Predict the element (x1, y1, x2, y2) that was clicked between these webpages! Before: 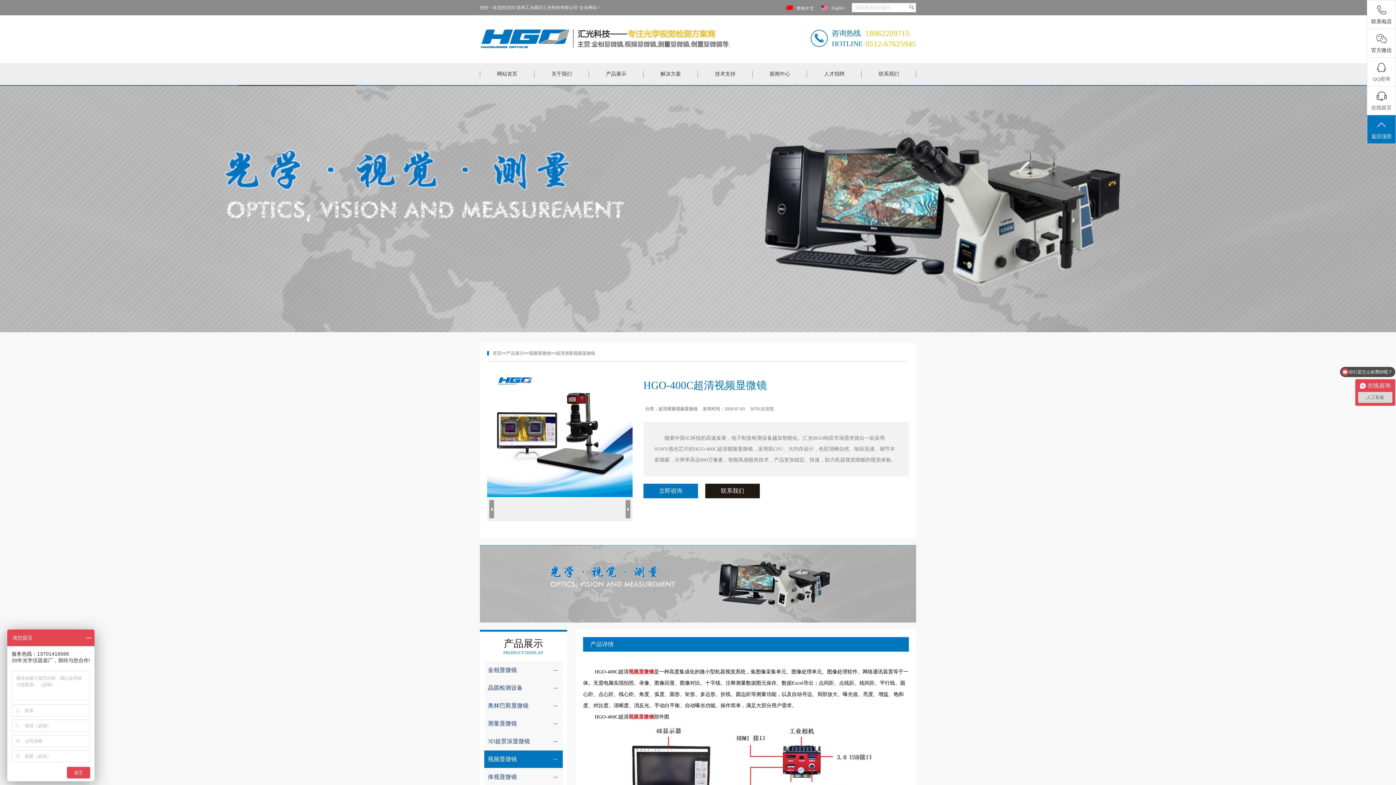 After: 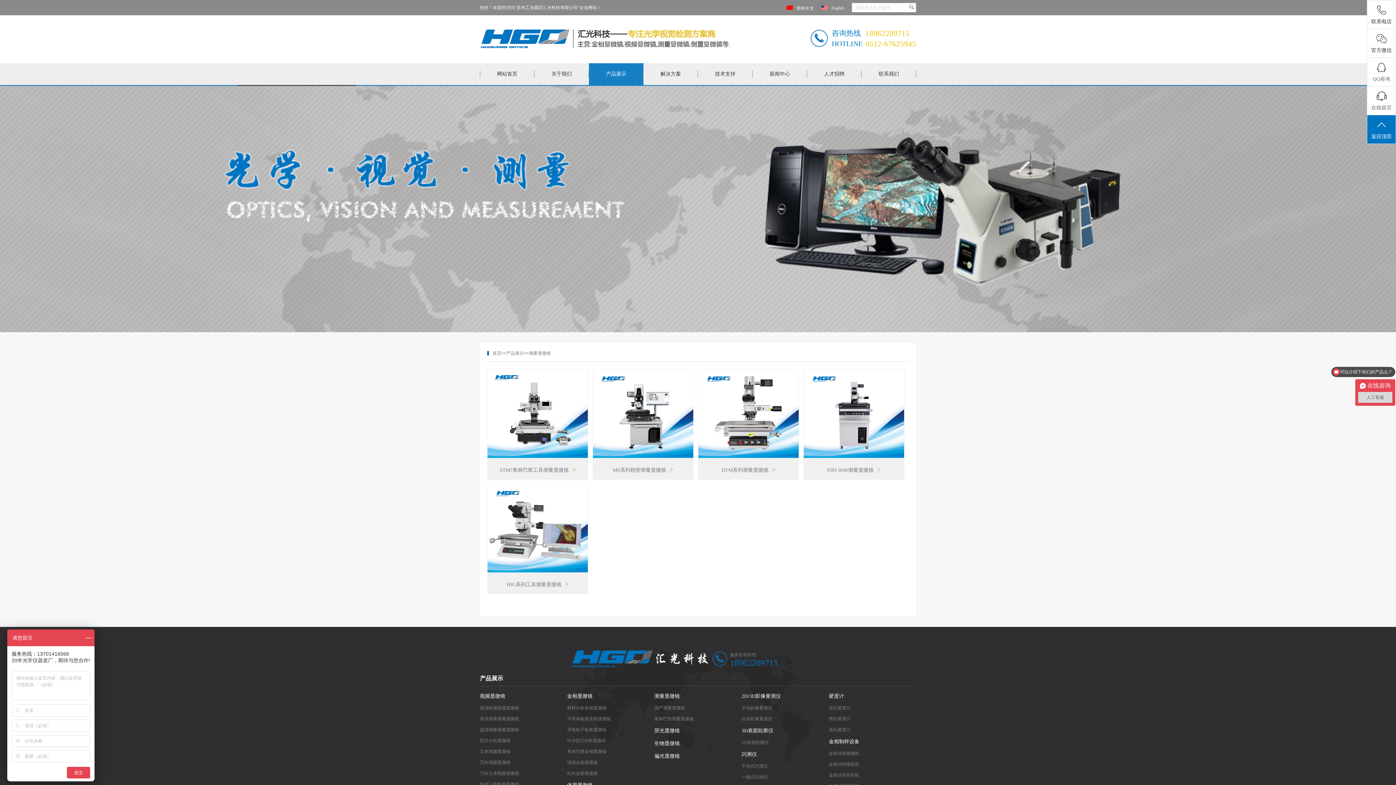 Action: label: 测量显微镜 bbox: (484, 715, 562, 732)